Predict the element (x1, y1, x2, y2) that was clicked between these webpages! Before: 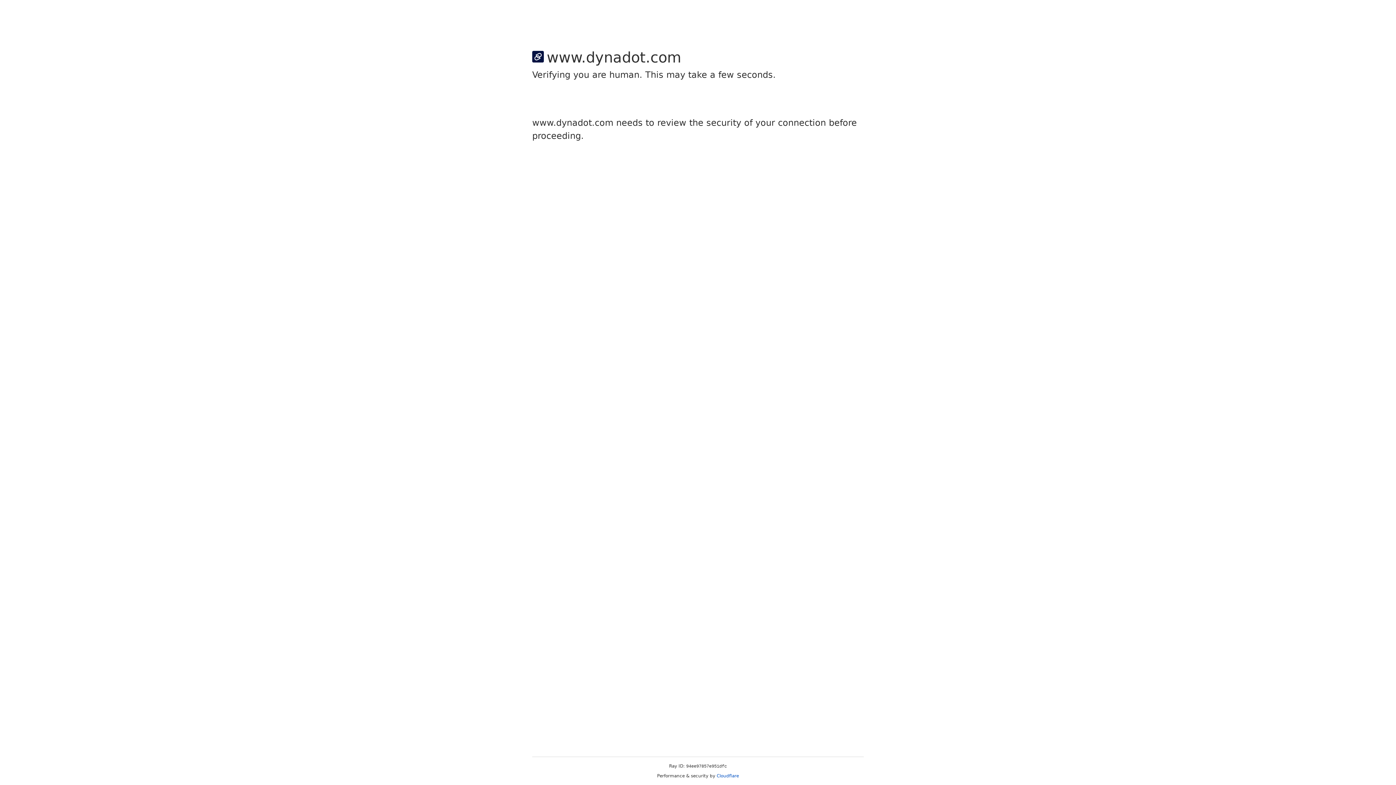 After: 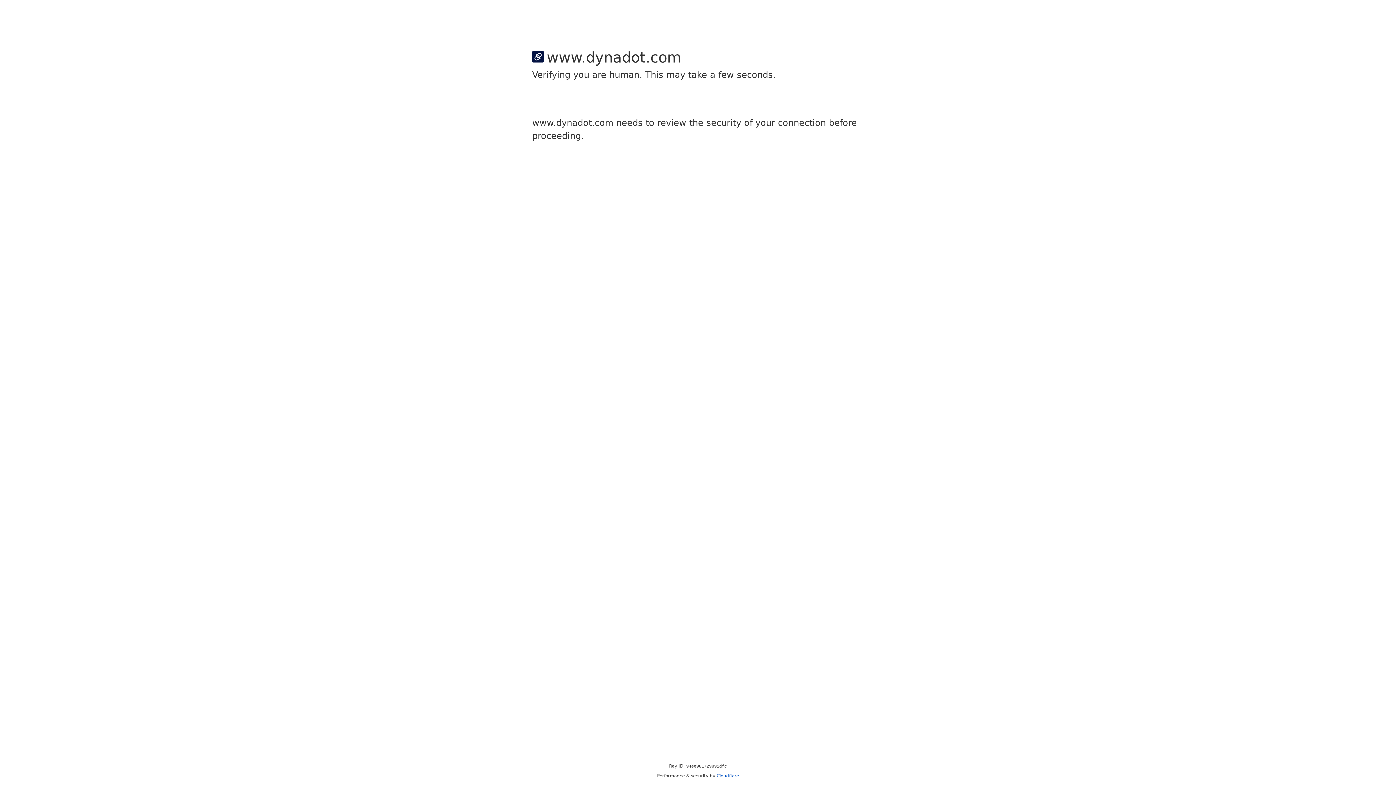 Action: label: Cloudflare bbox: (716, 773, 739, 778)